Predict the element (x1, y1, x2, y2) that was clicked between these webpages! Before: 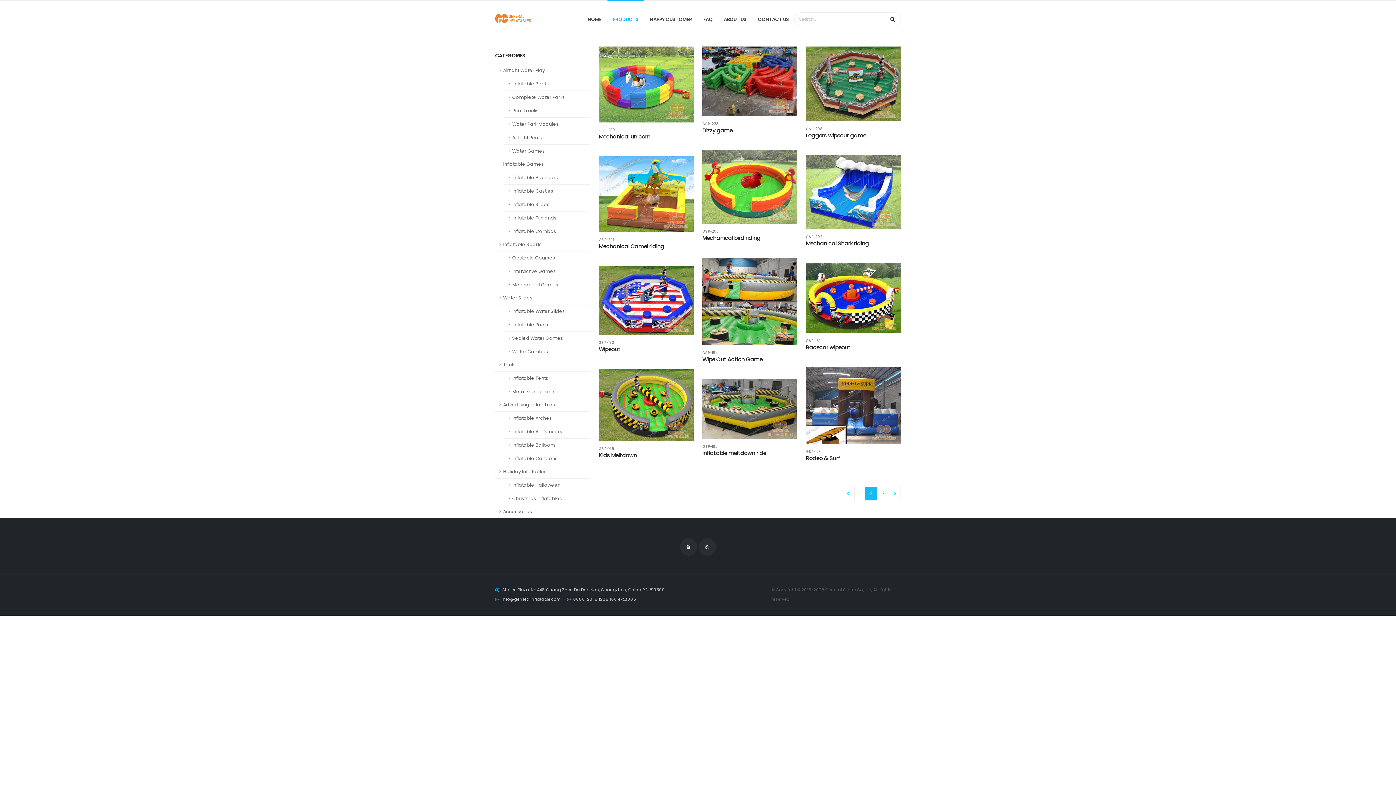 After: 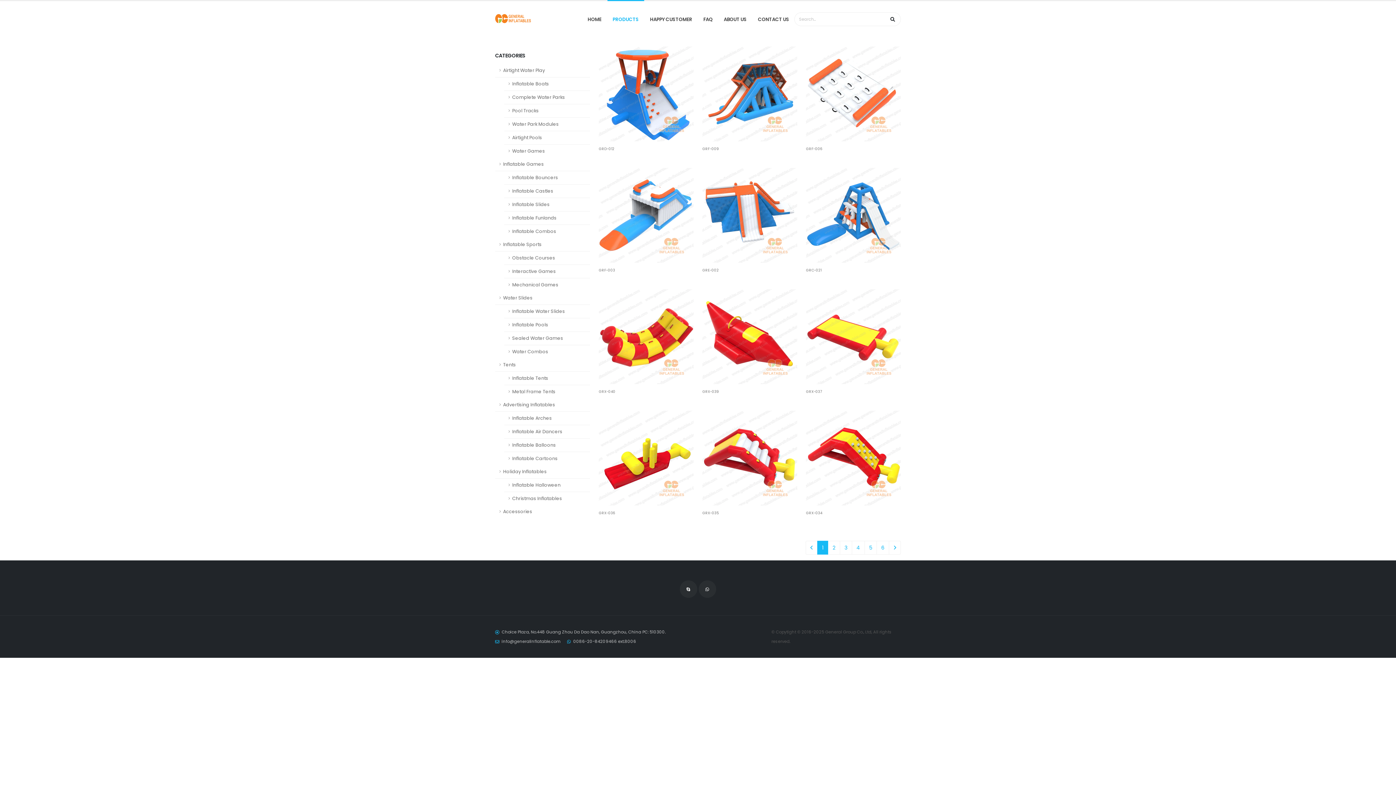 Action: label: Water Park Modules bbox: (504, 117, 590, 131)